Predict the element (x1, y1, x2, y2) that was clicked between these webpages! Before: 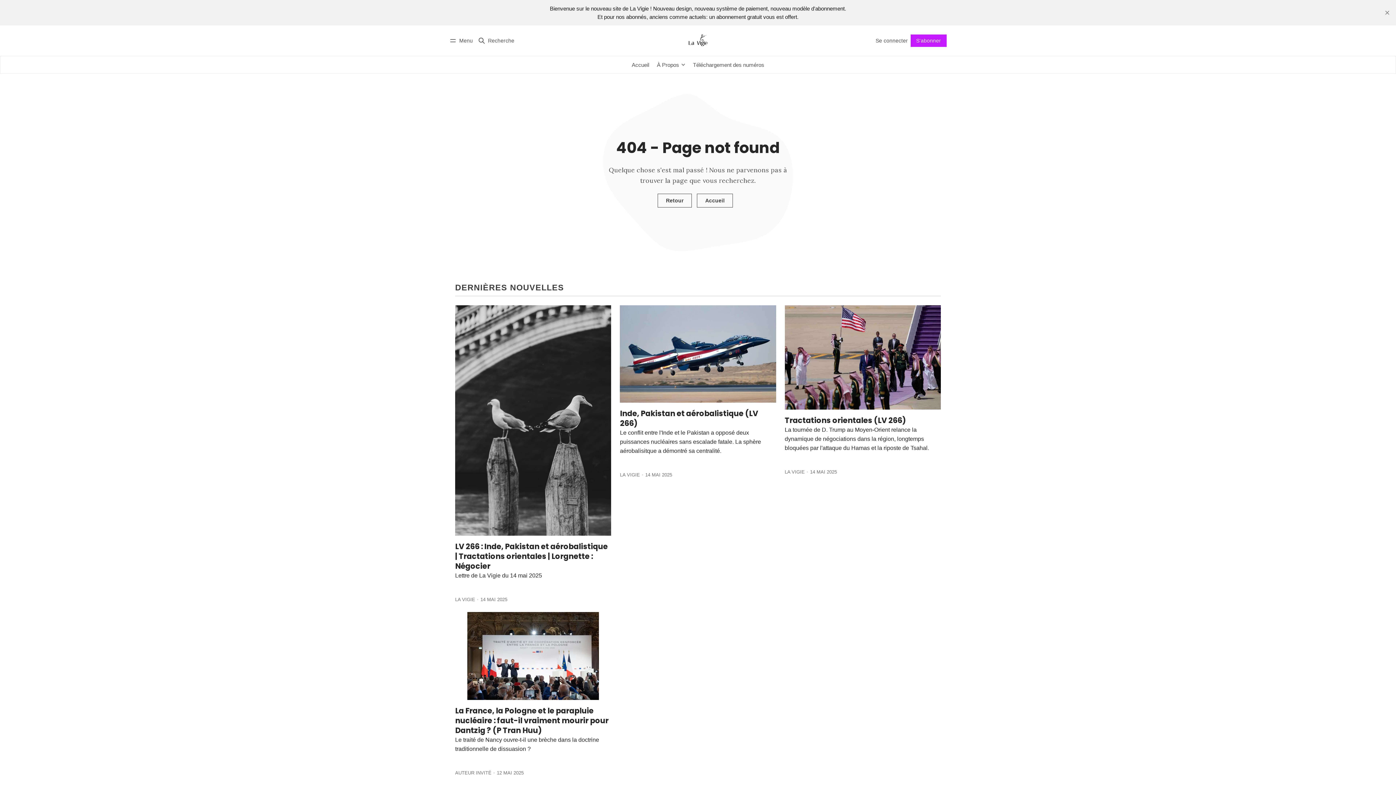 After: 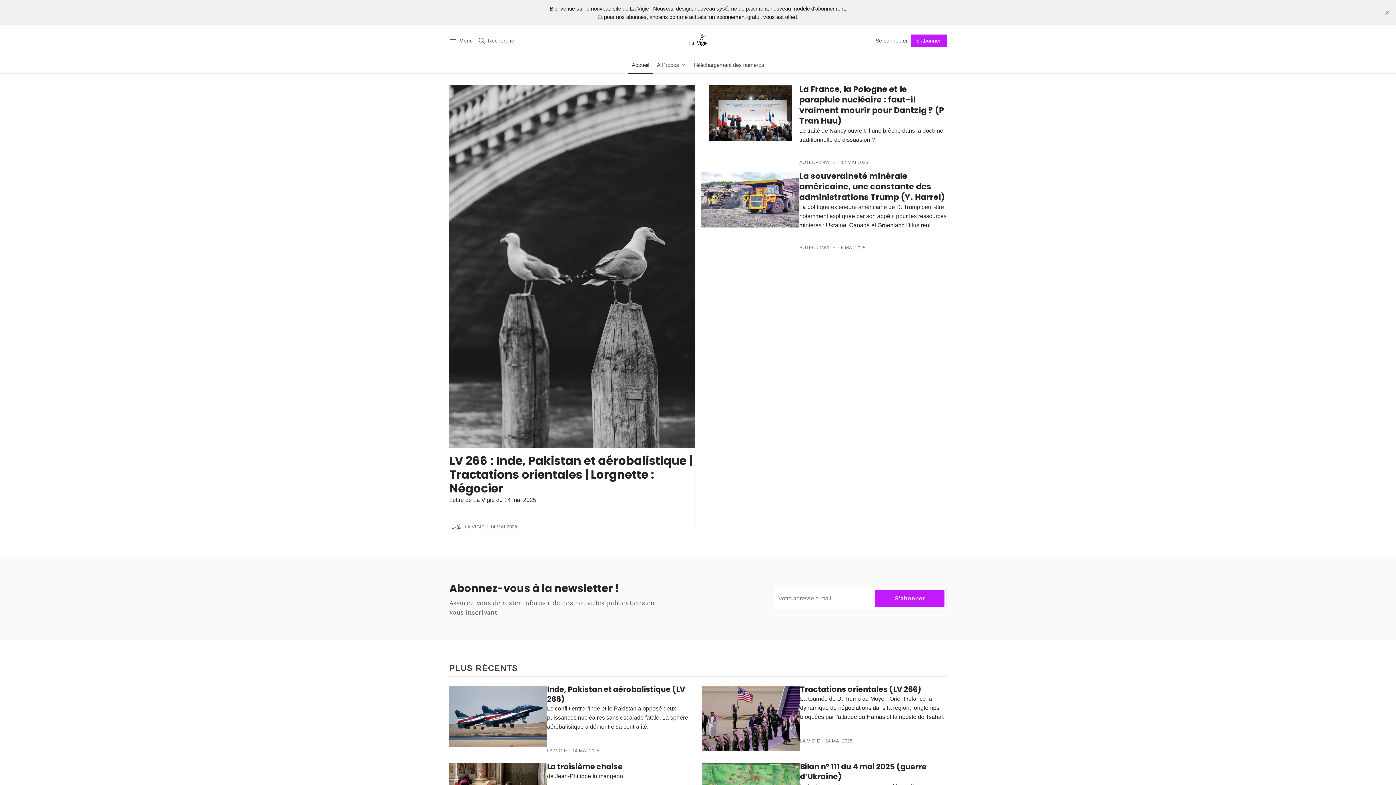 Action: label: Accueil bbox: (628, 56, 653, 73)